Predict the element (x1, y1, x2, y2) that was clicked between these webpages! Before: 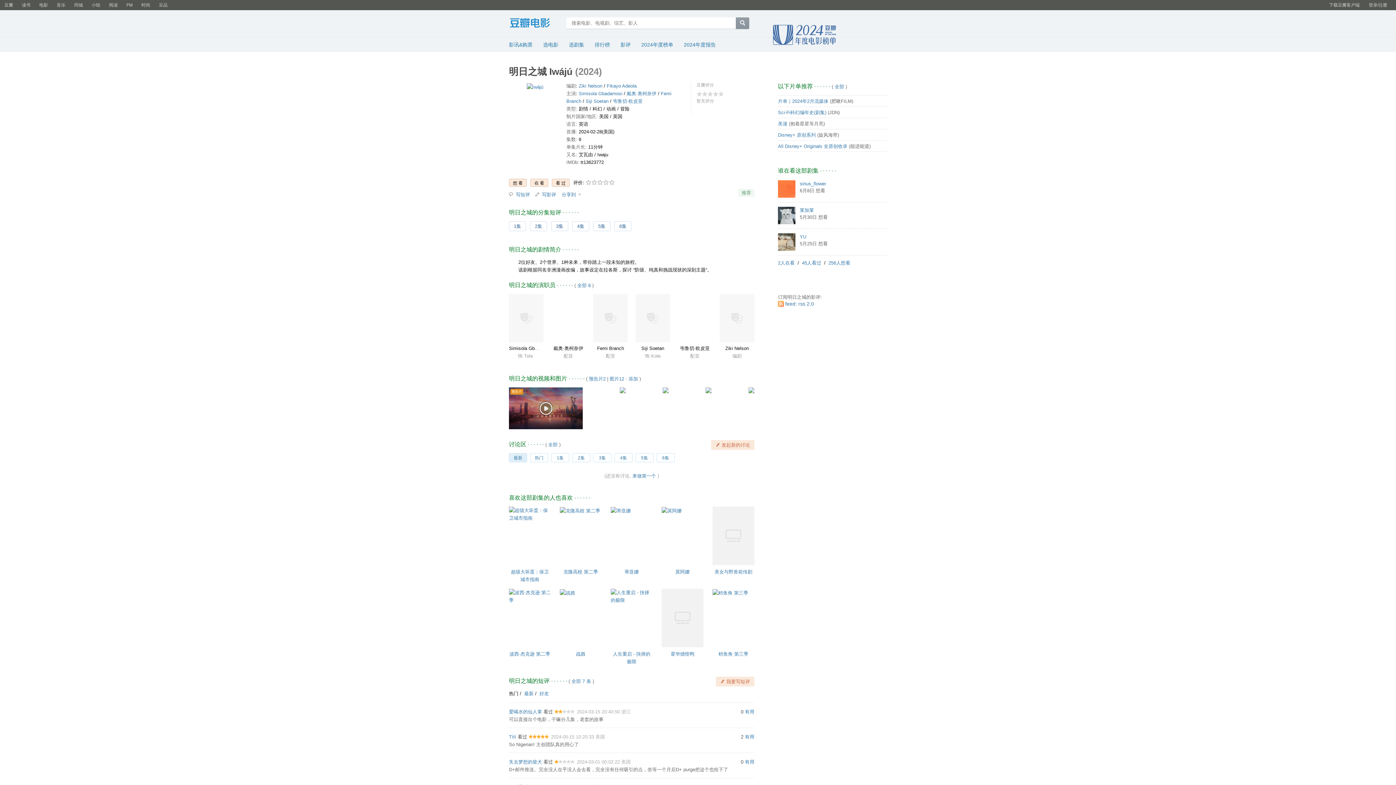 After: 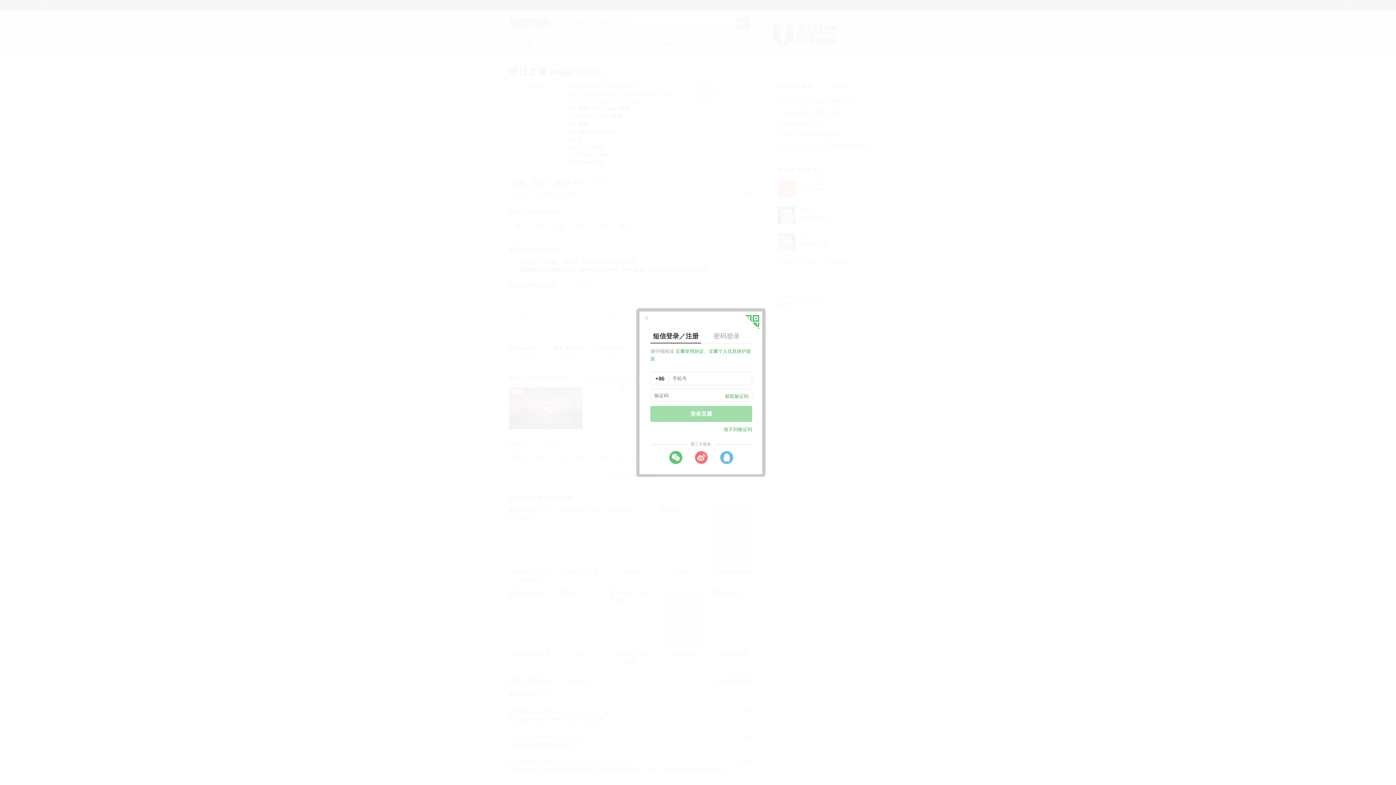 Action: label: 来做第一个  bbox: (632, 473, 657, 478)